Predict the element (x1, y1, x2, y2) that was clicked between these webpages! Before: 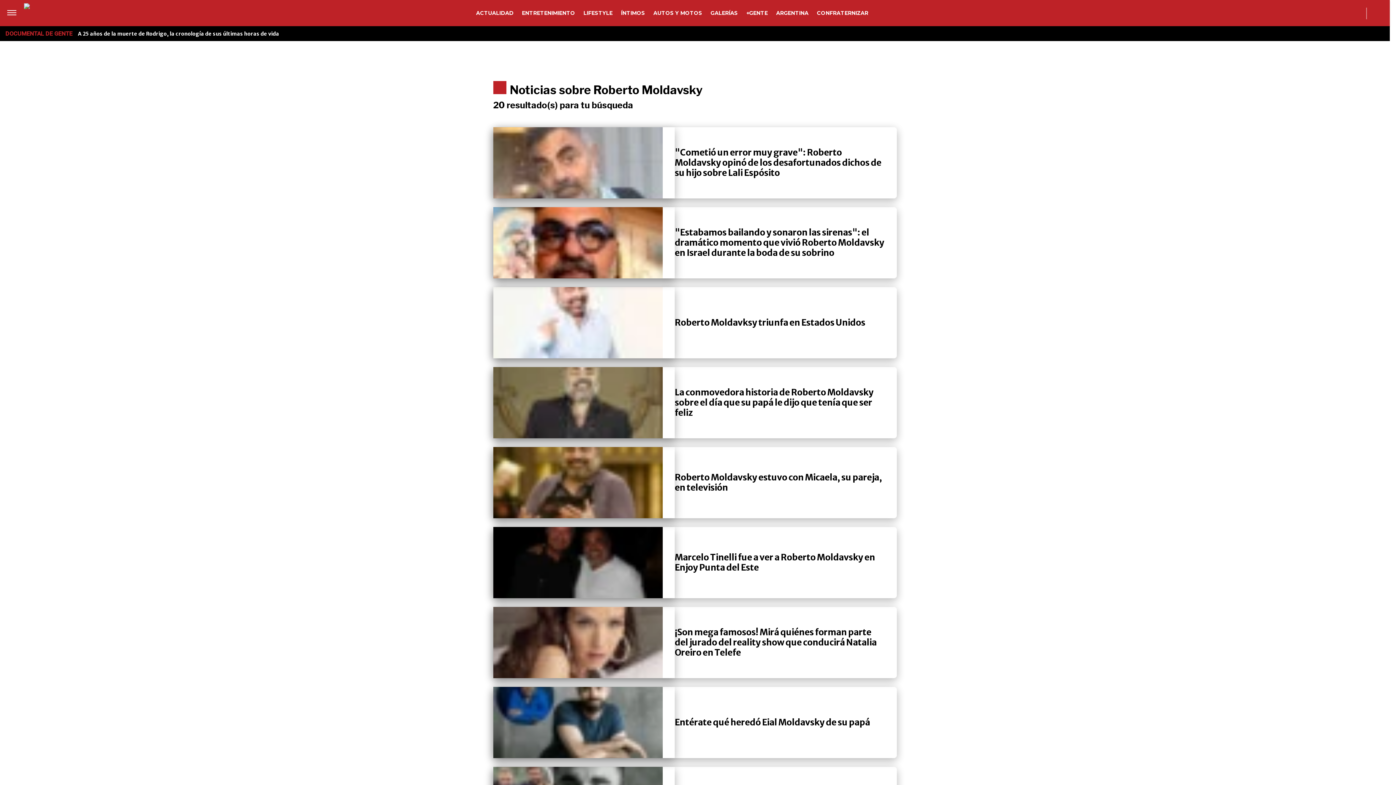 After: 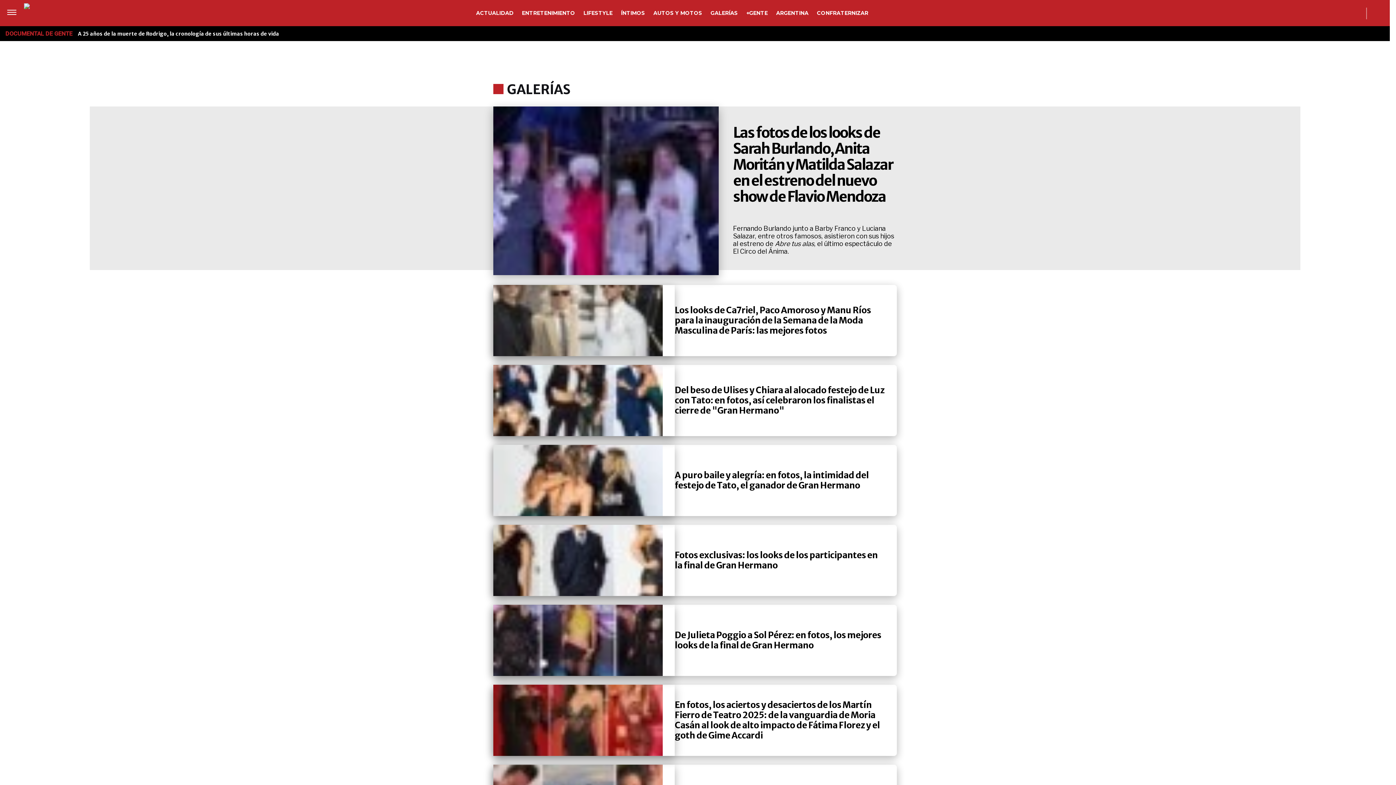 Action: label: GALERÍAS bbox: (707, 6, 741, 20)